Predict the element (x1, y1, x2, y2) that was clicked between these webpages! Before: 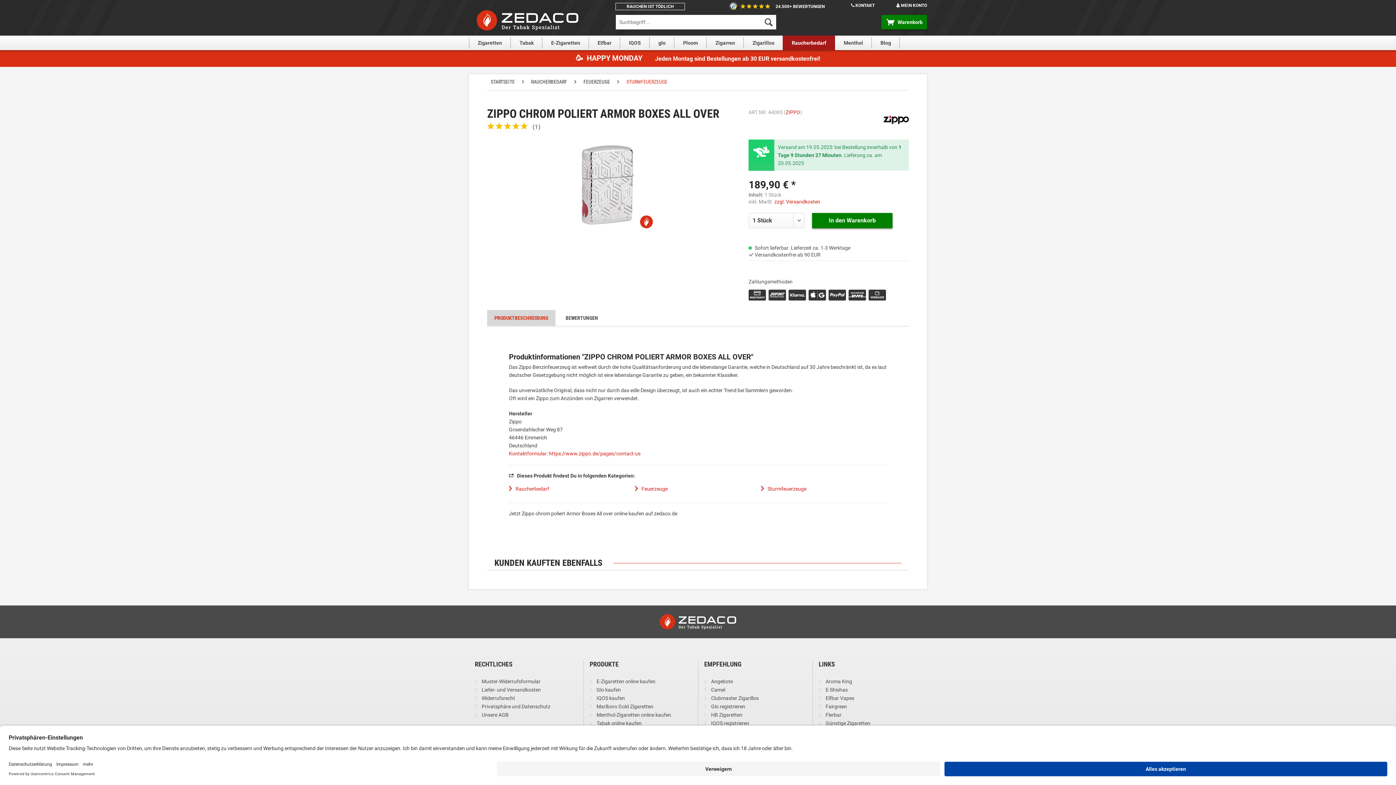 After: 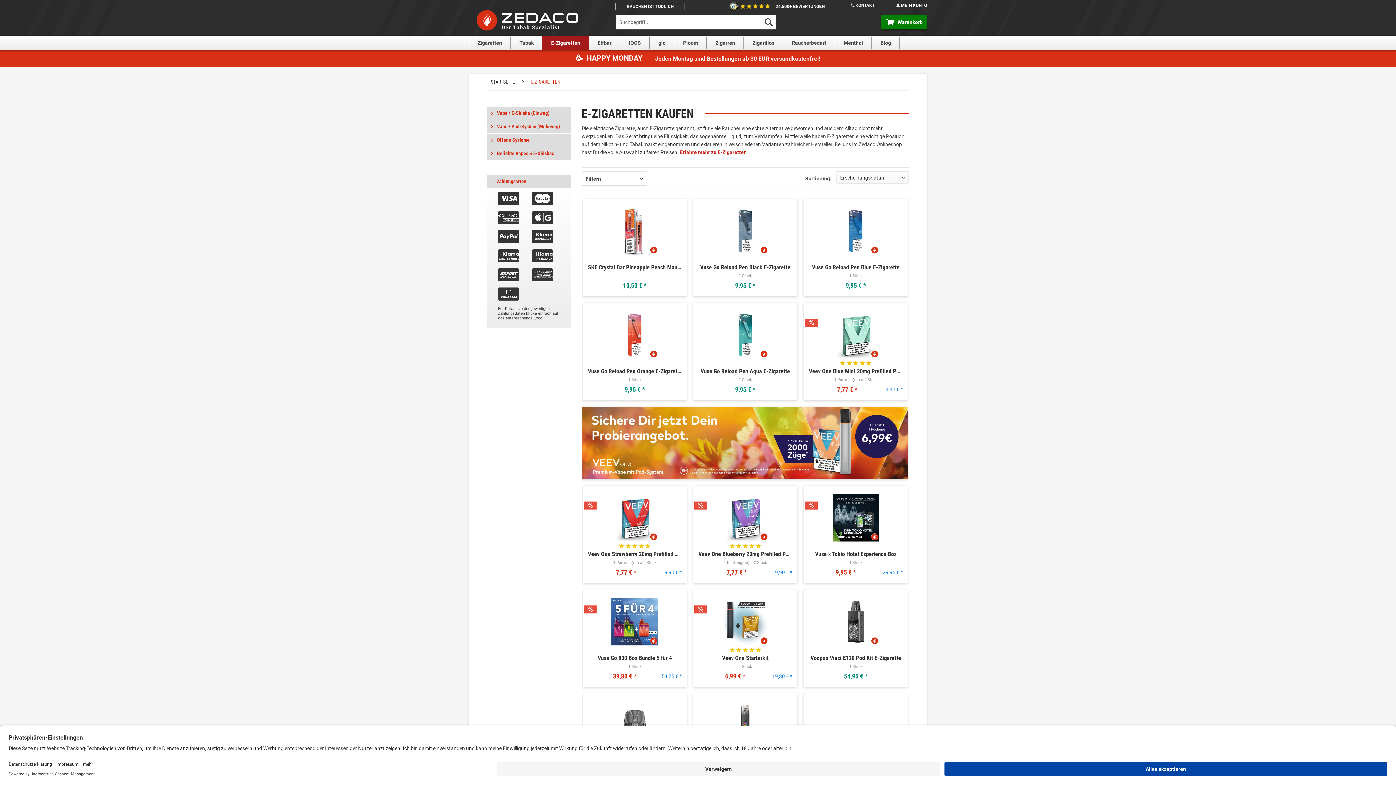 Action: label: E-Zigaretten online kaufen bbox: (596, 677, 692, 686)